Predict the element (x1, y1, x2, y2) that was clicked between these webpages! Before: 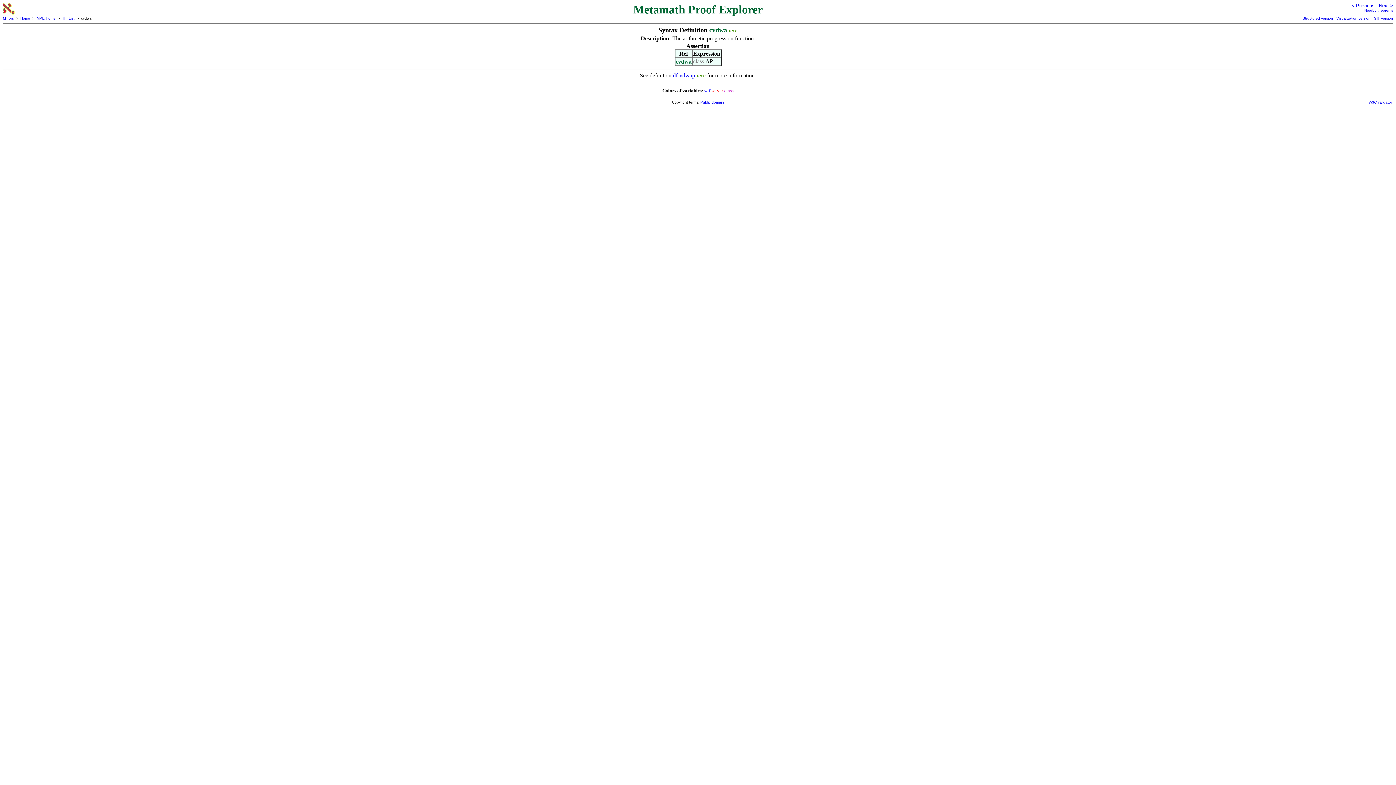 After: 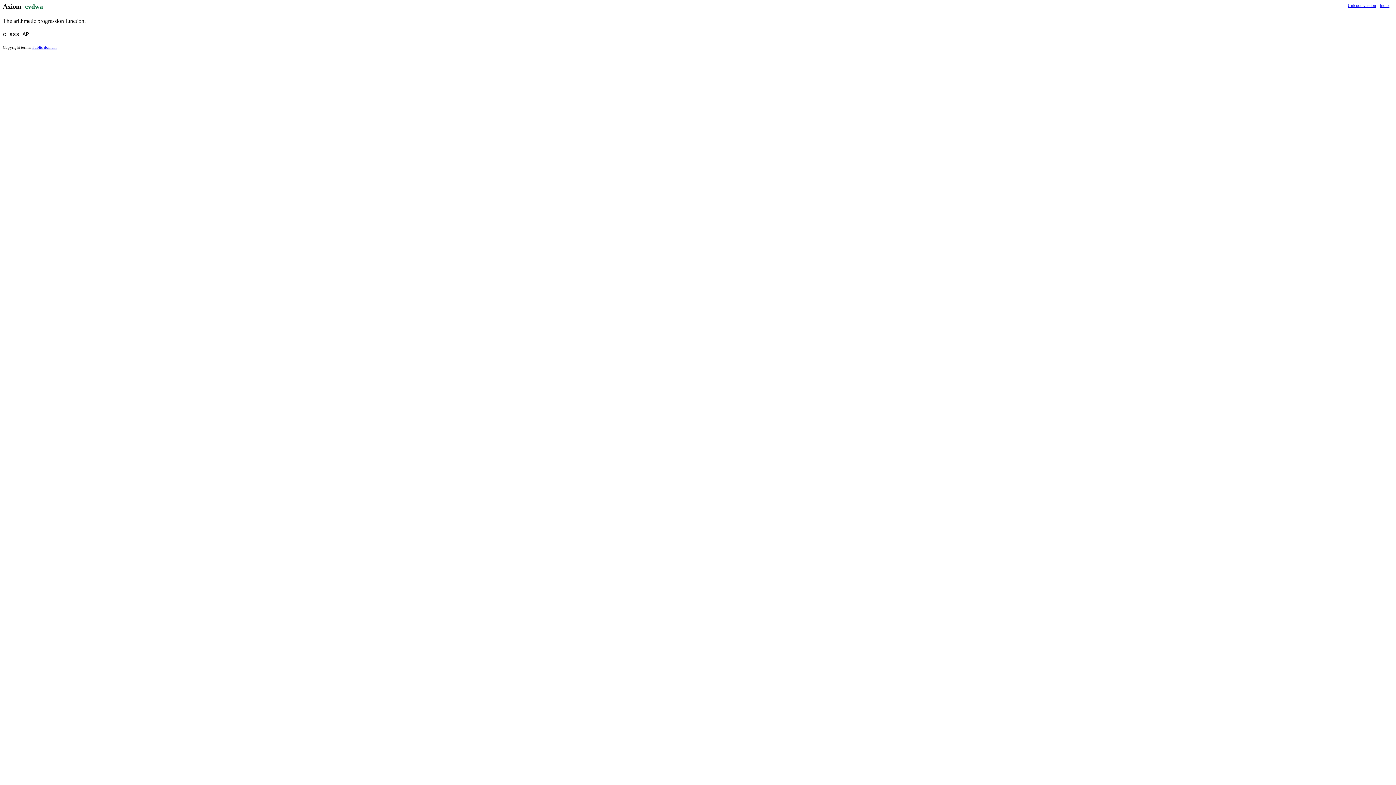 Action: label: Visualization version bbox: (1336, 16, 1370, 20)